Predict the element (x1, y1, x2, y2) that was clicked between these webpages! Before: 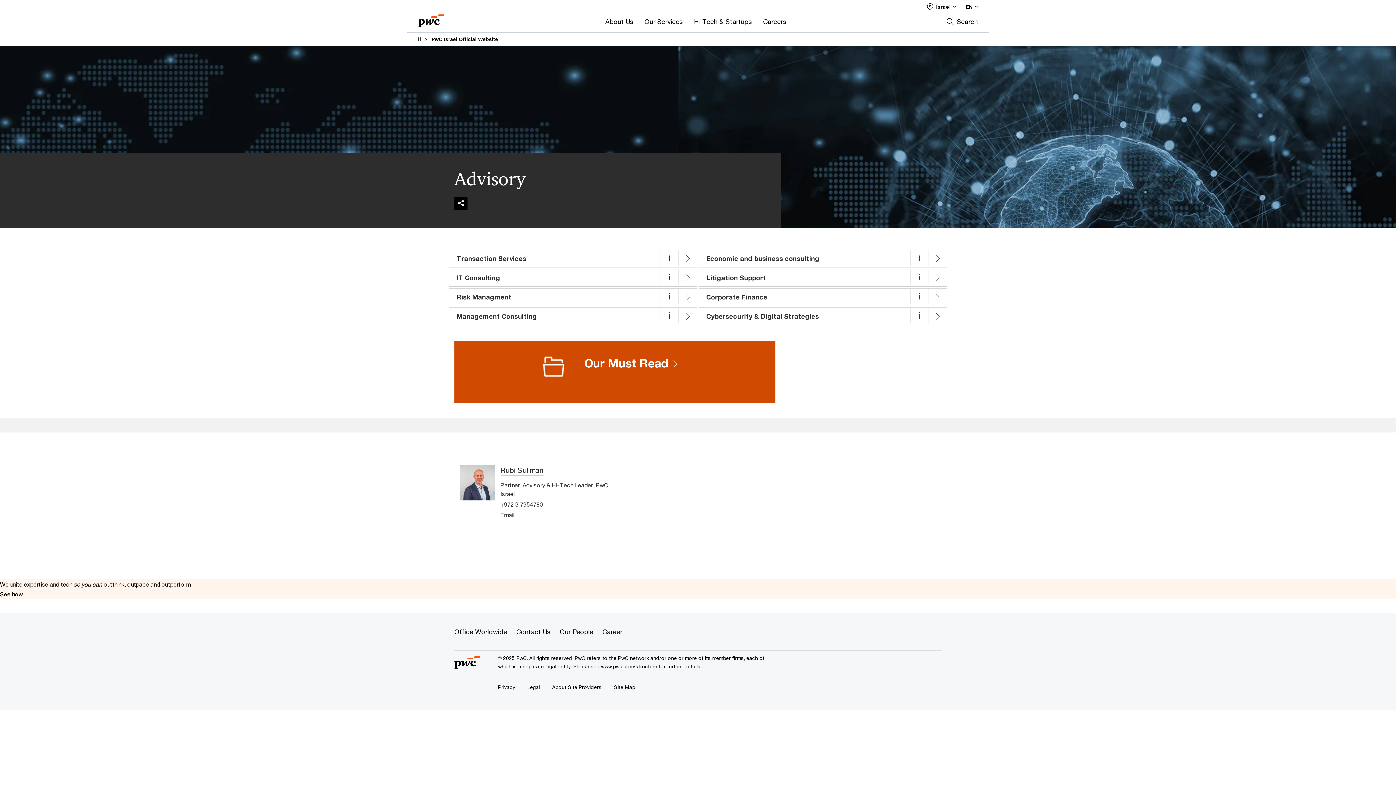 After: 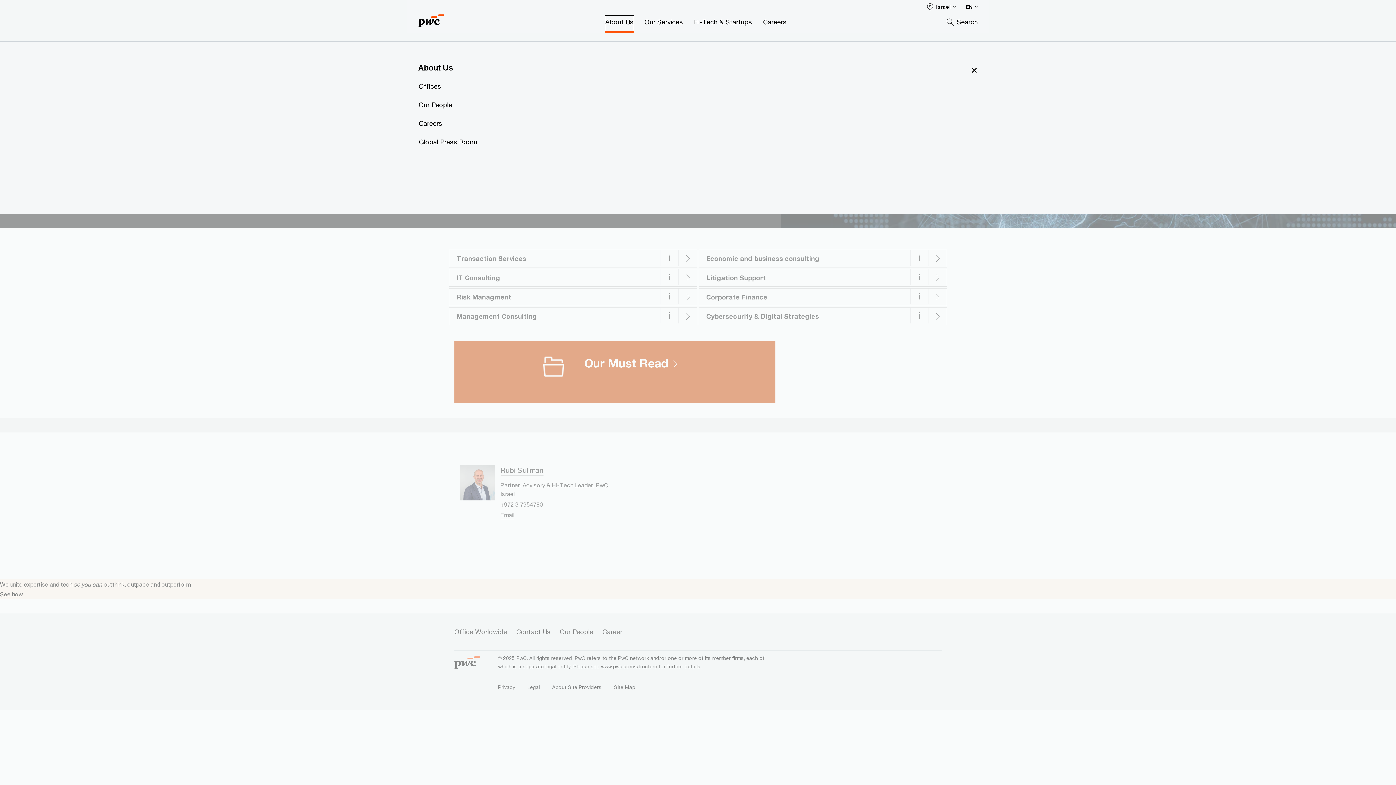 Action: label: About Us bbox: (605, 15, 633, 32)